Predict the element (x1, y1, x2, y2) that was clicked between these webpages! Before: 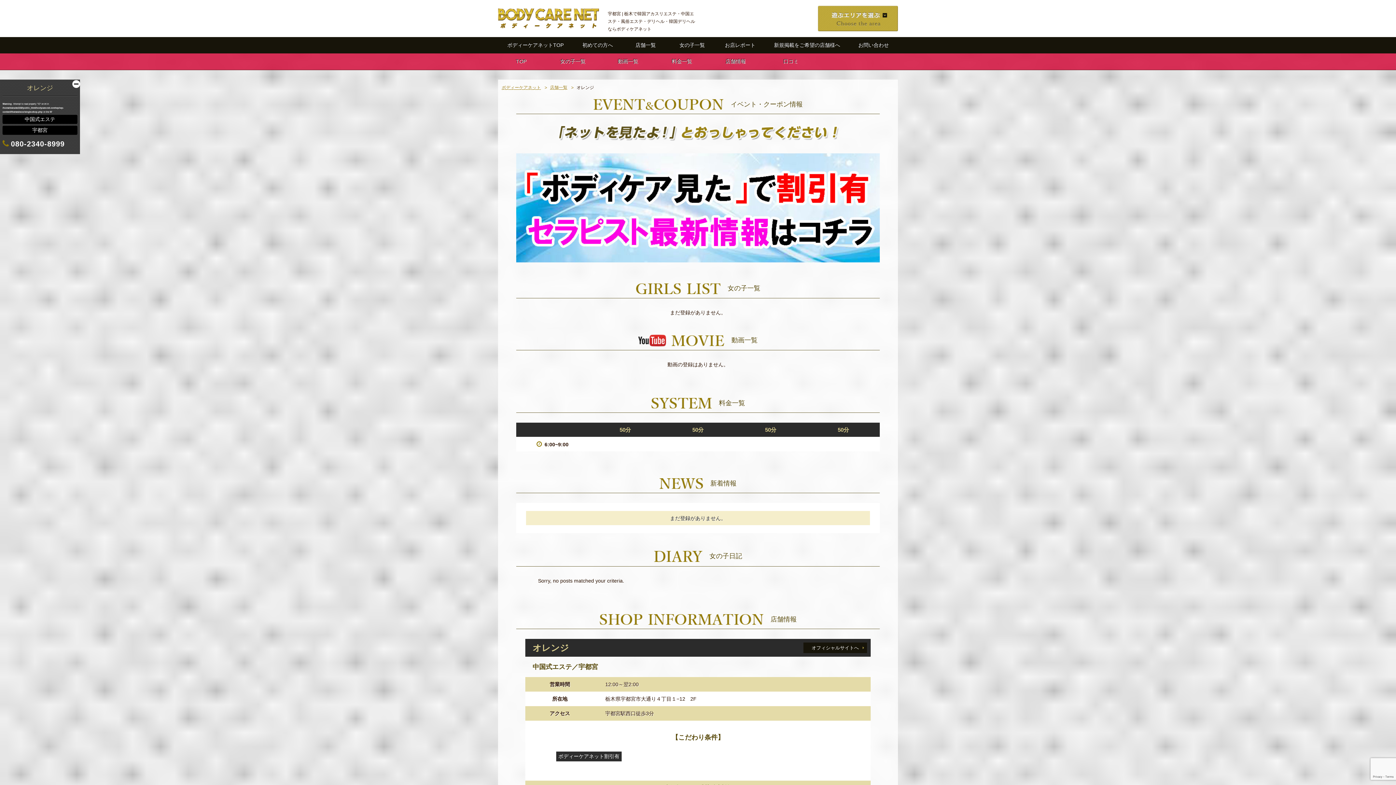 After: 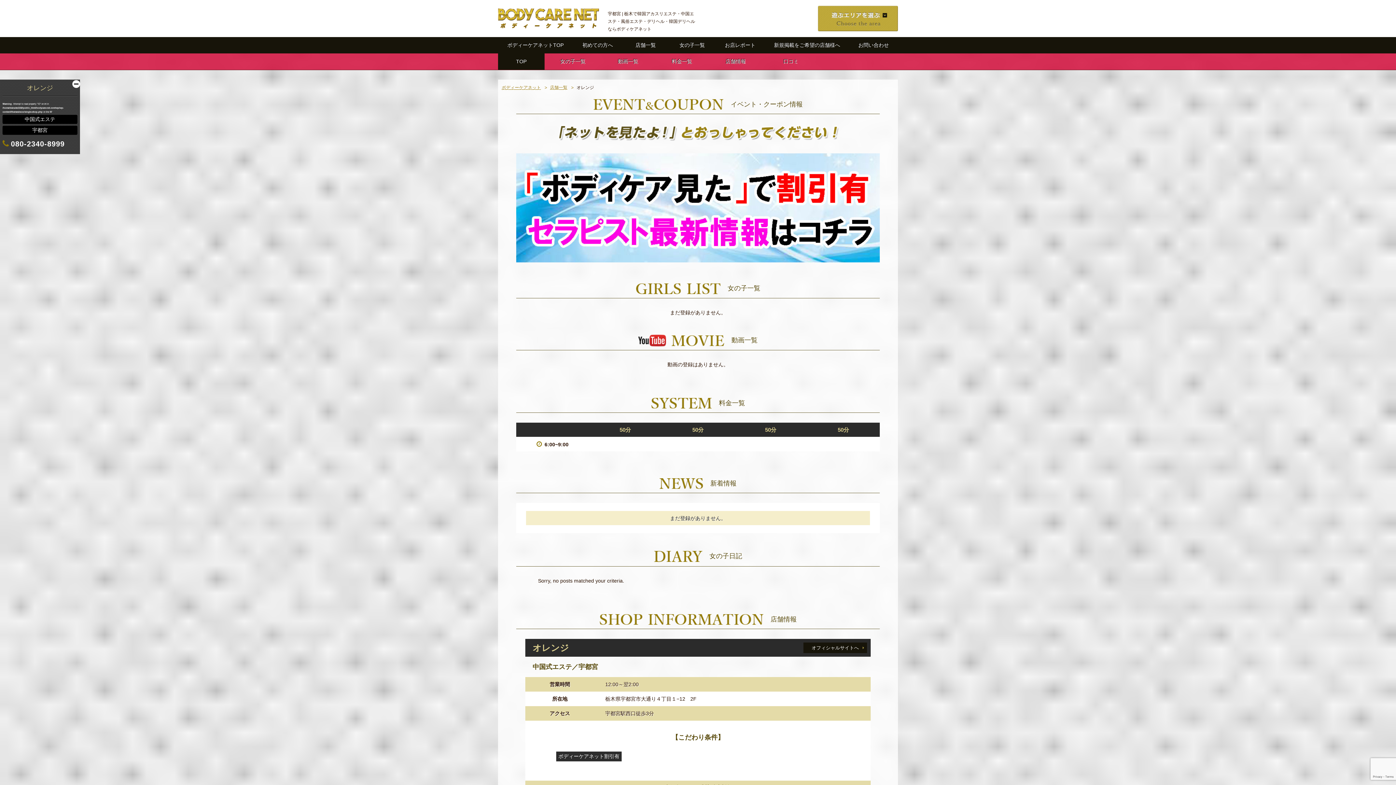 Action: bbox: (498, 53, 544, 69) label: TOP